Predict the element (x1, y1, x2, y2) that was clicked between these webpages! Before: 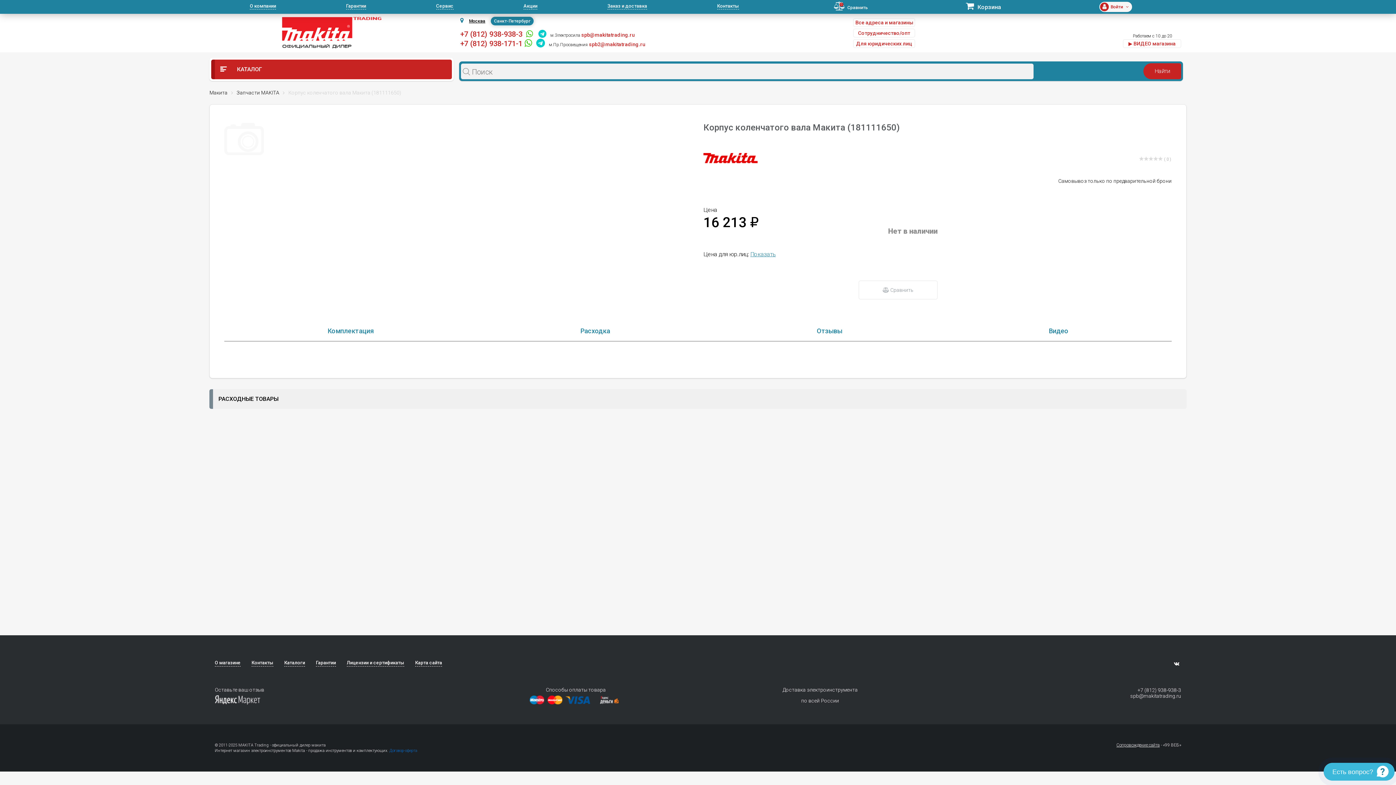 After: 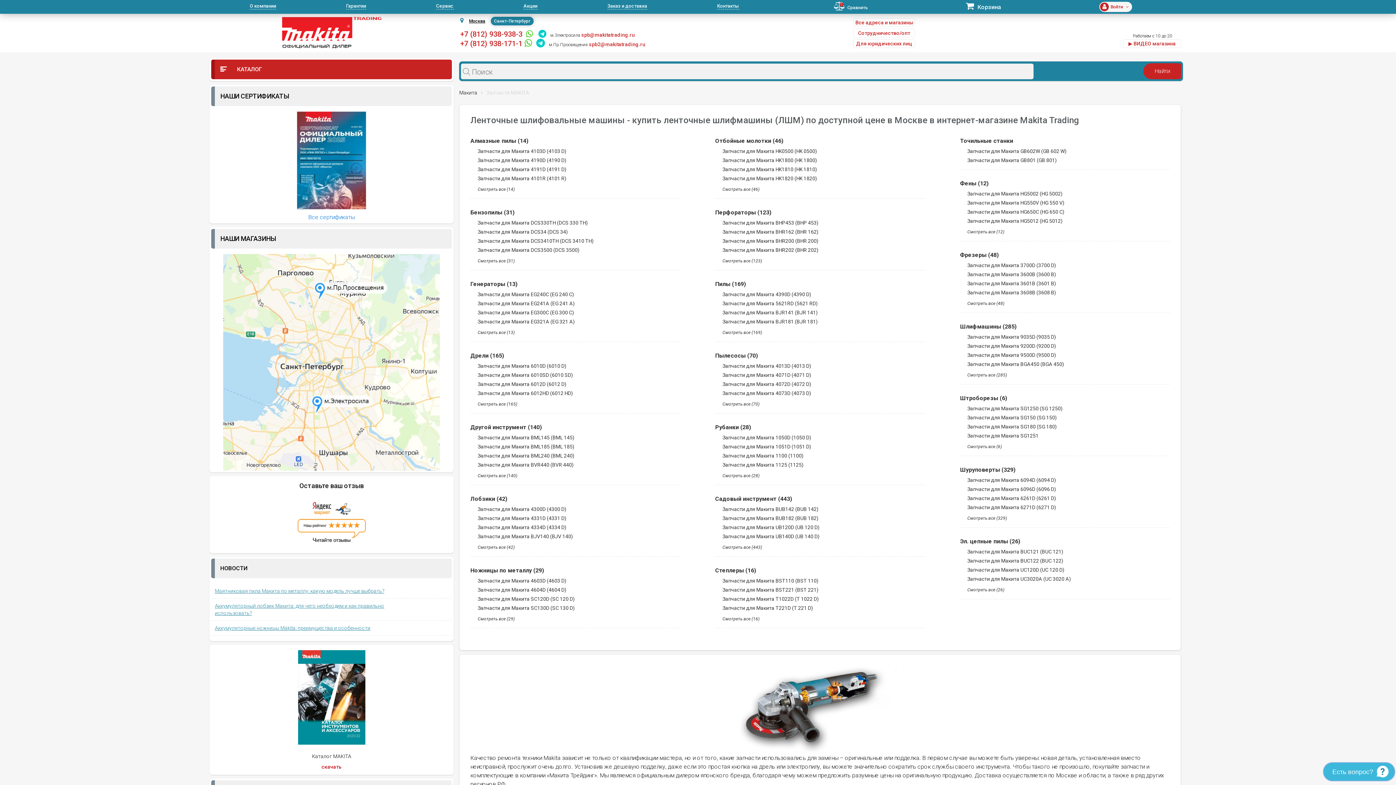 Action: label: Запчасти MAKITA bbox: (236, 89, 279, 95)